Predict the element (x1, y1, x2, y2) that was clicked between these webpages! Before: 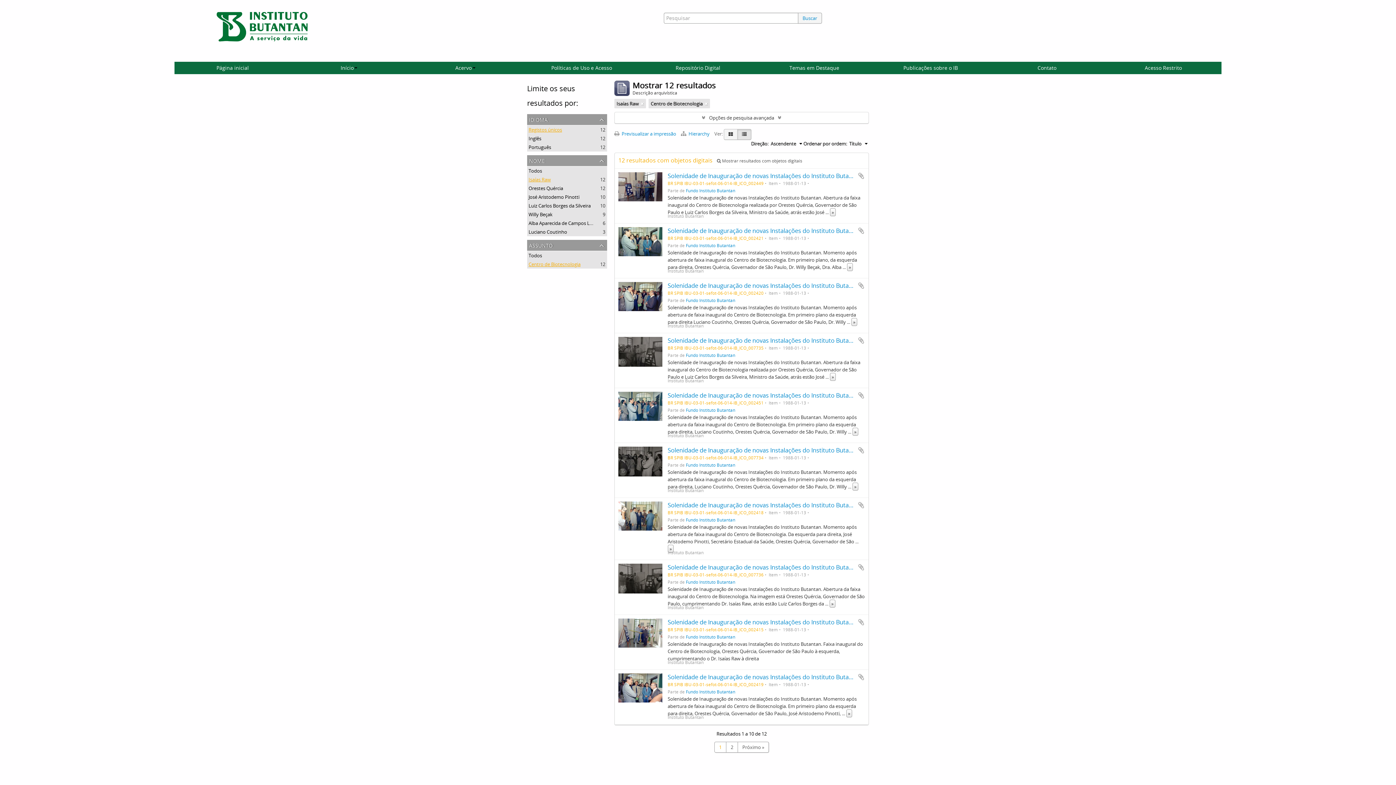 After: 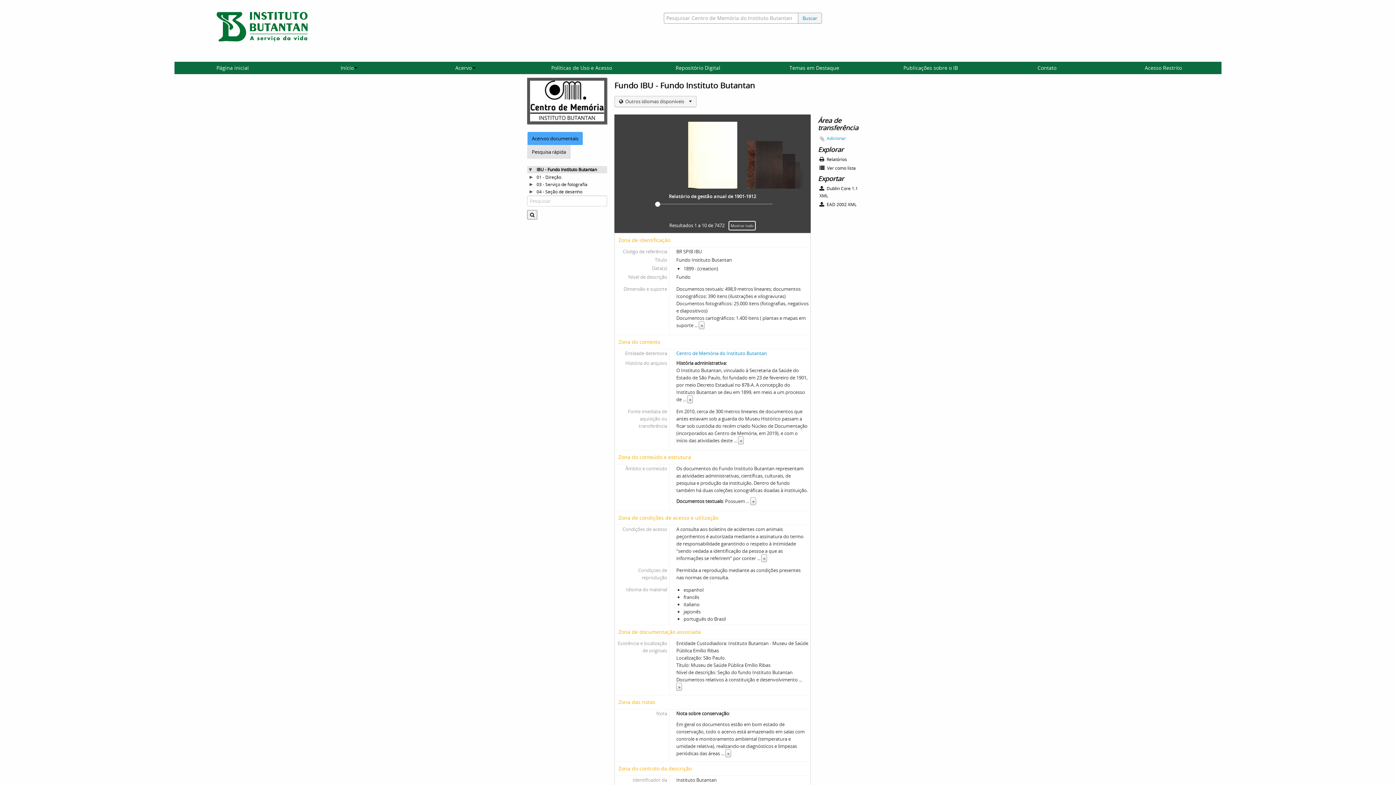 Action: bbox: (686, 634, 735, 640) label: Fundo Instituto Butantan